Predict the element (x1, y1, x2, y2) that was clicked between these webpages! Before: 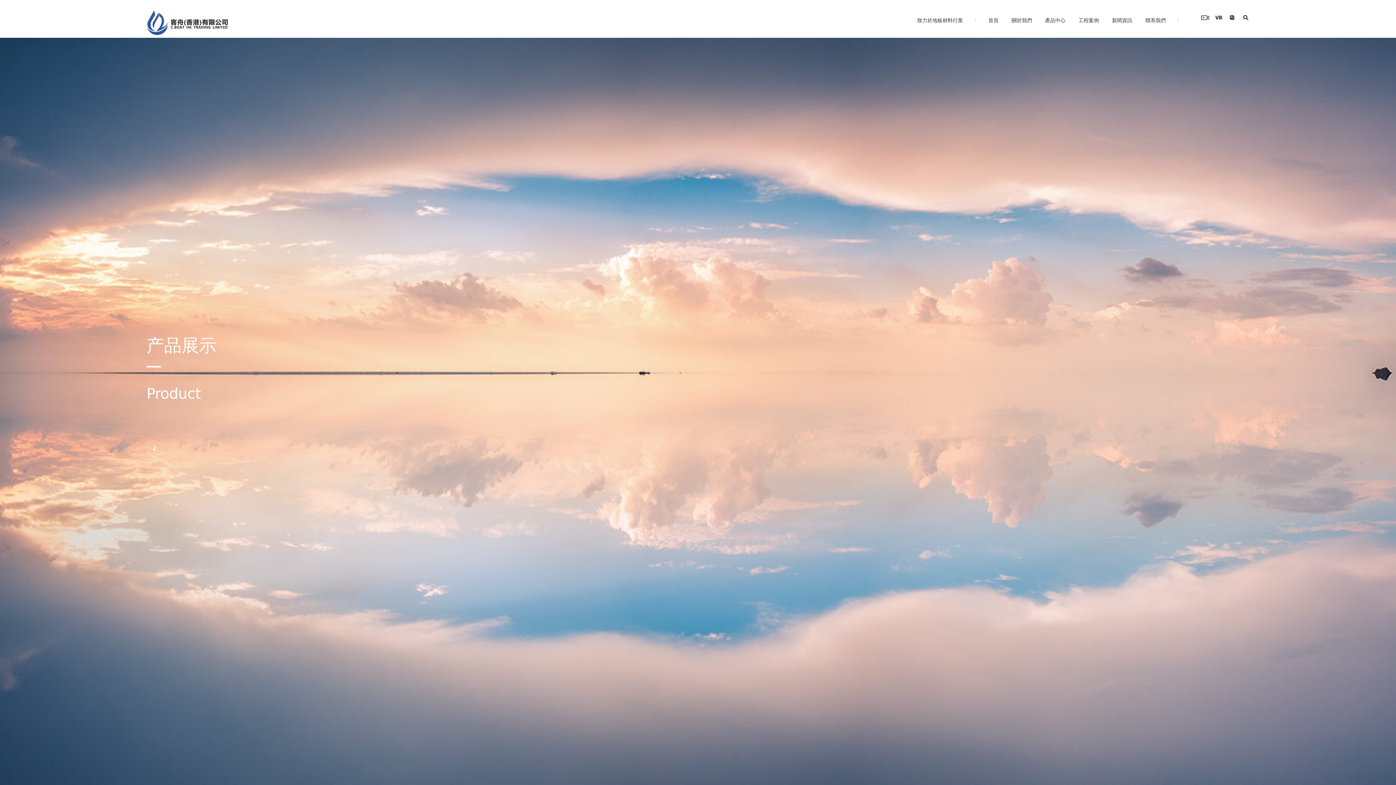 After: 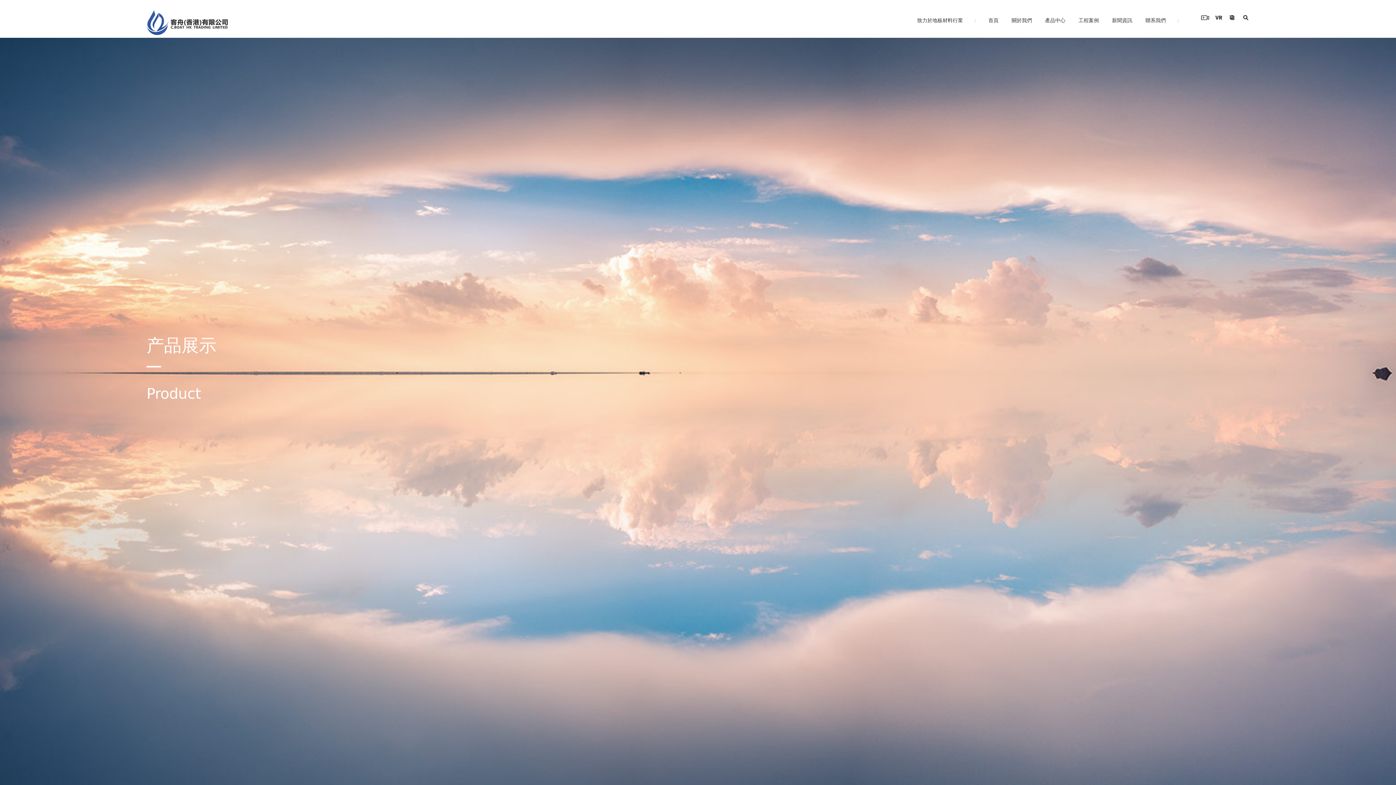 Action: bbox: (146, 8, 232, 37)